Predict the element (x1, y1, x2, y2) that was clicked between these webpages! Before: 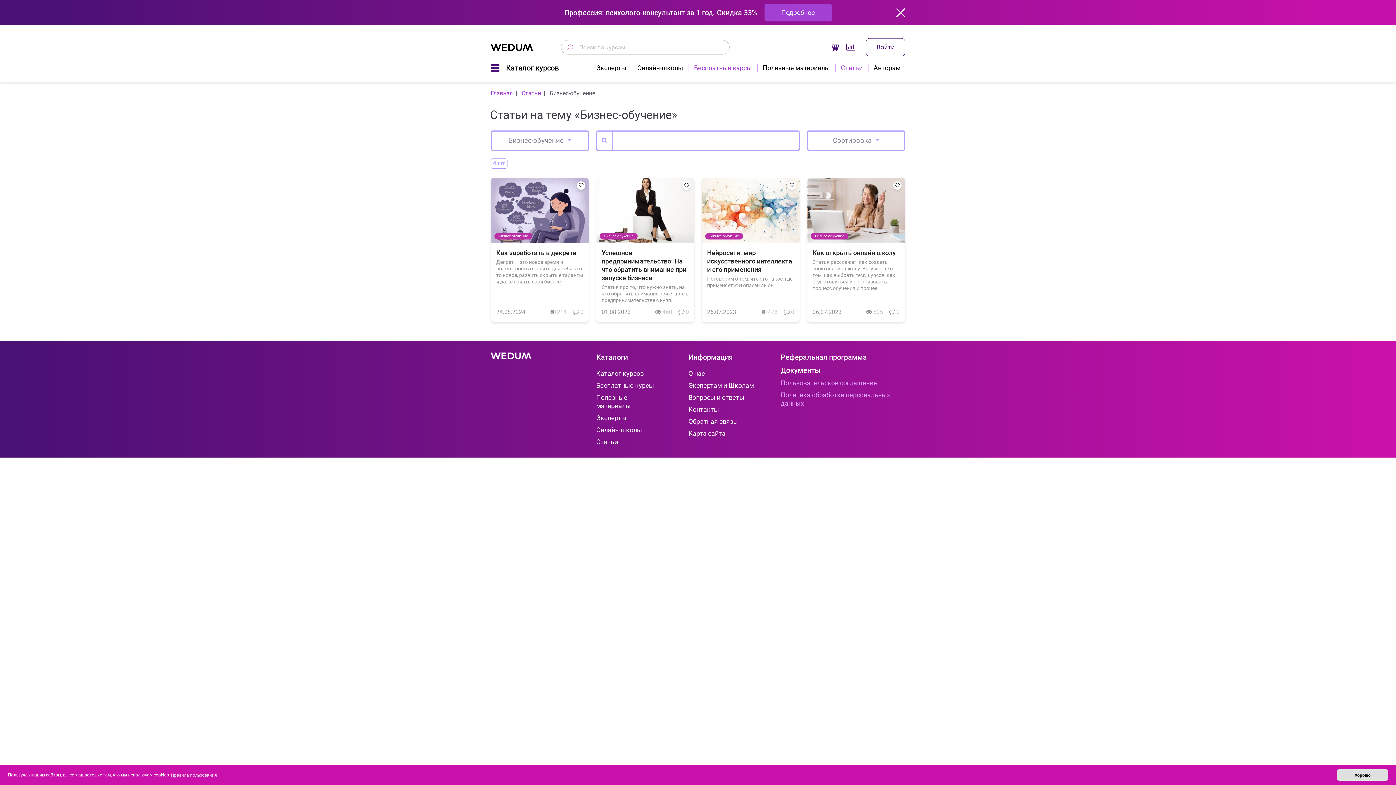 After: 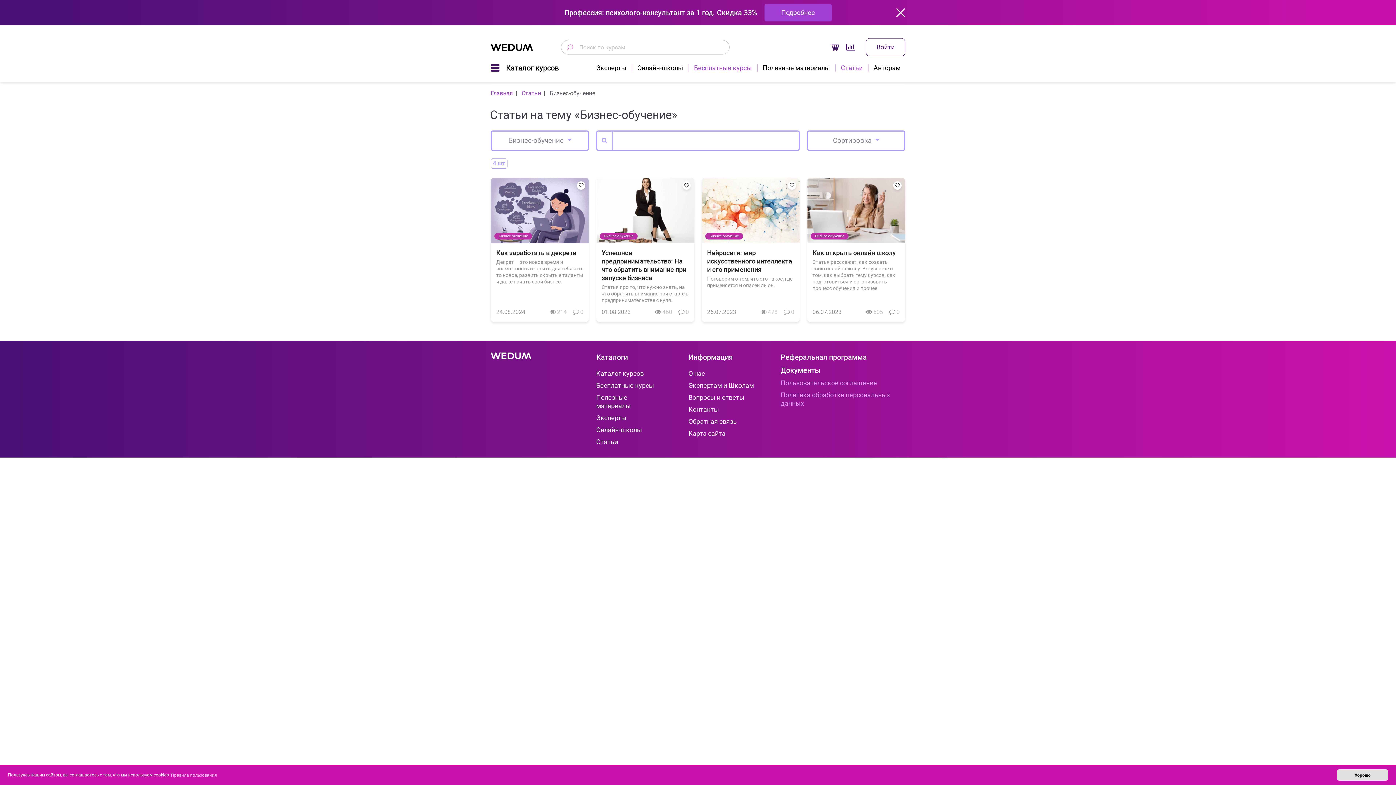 Action: label: Поиск по курсам bbox: (561, 40, 579, 54)